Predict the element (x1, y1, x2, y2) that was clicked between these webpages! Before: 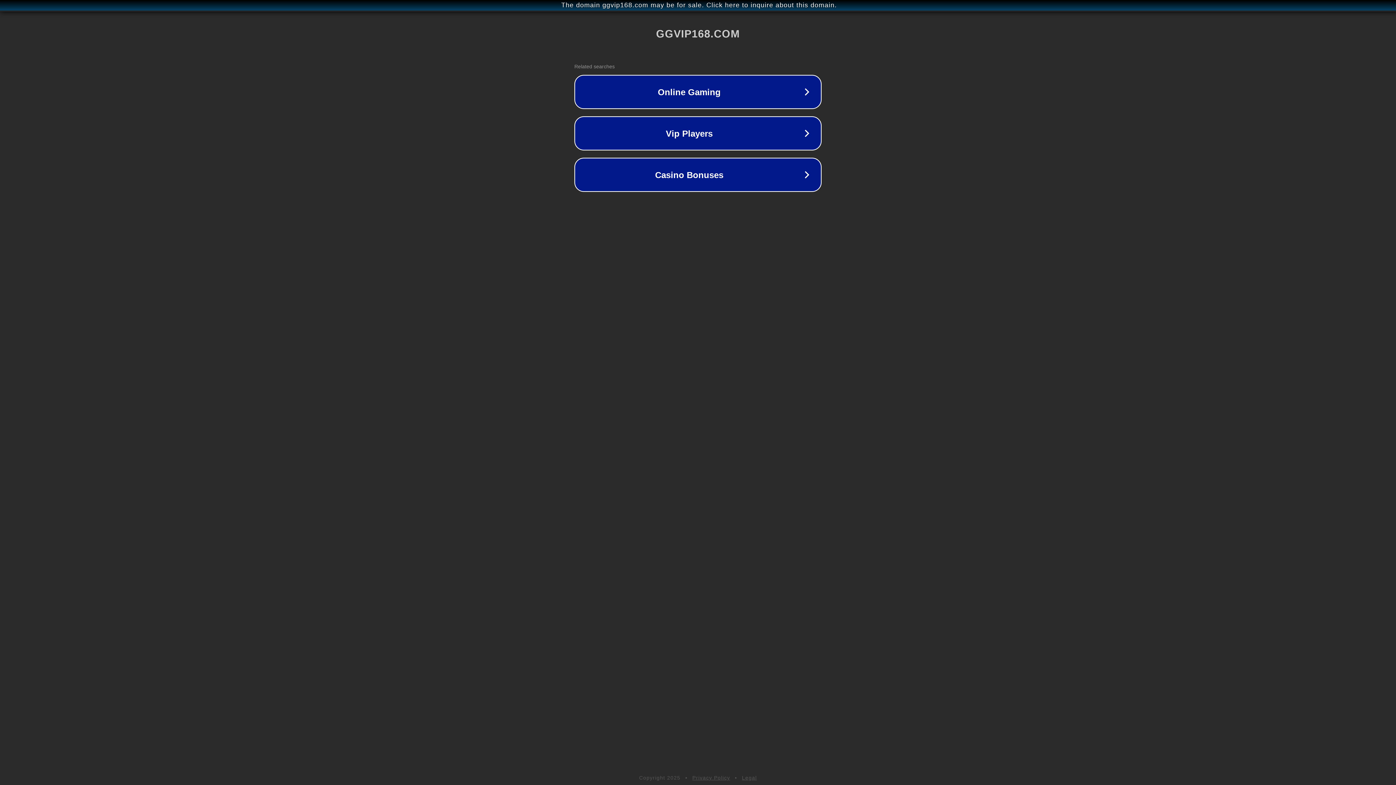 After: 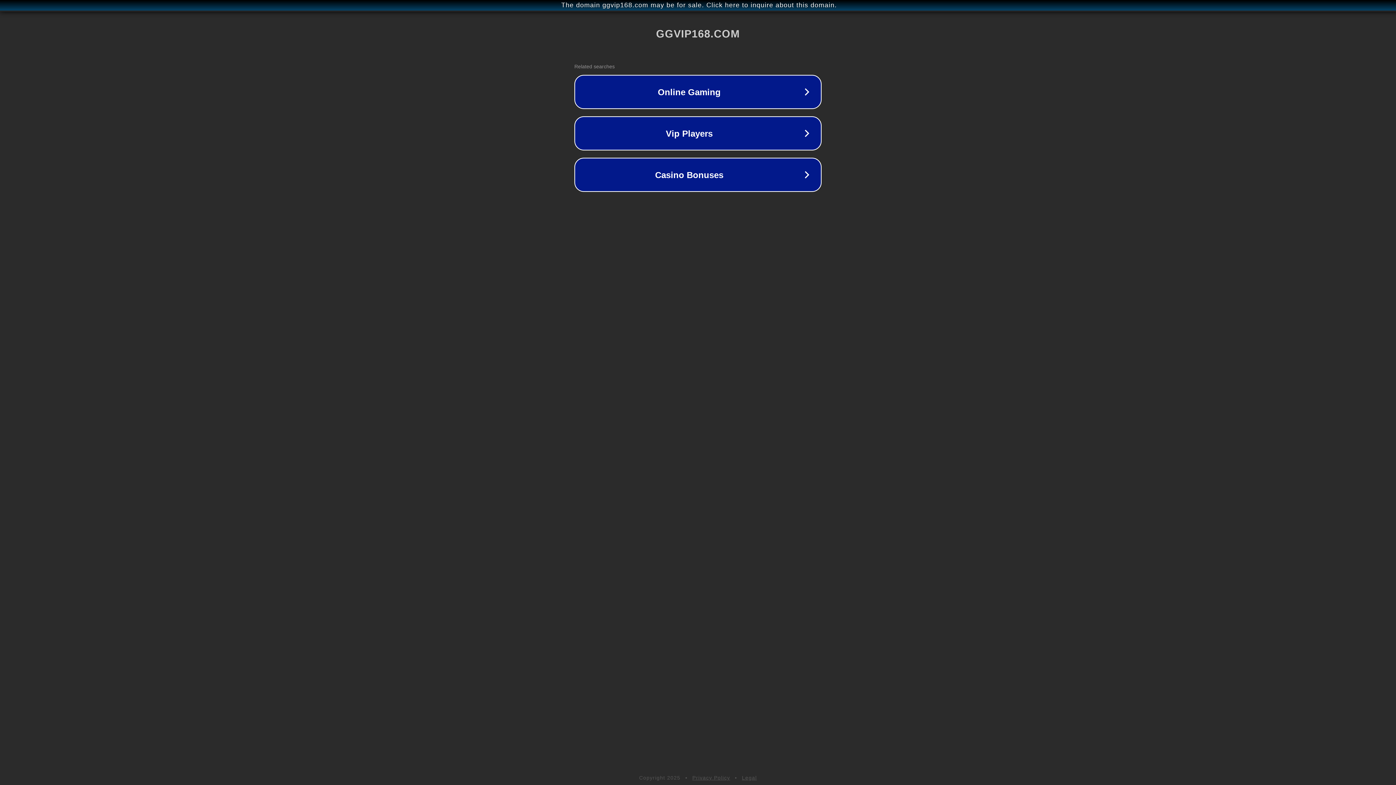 Action: bbox: (692, 775, 730, 781) label: Privacy Policy